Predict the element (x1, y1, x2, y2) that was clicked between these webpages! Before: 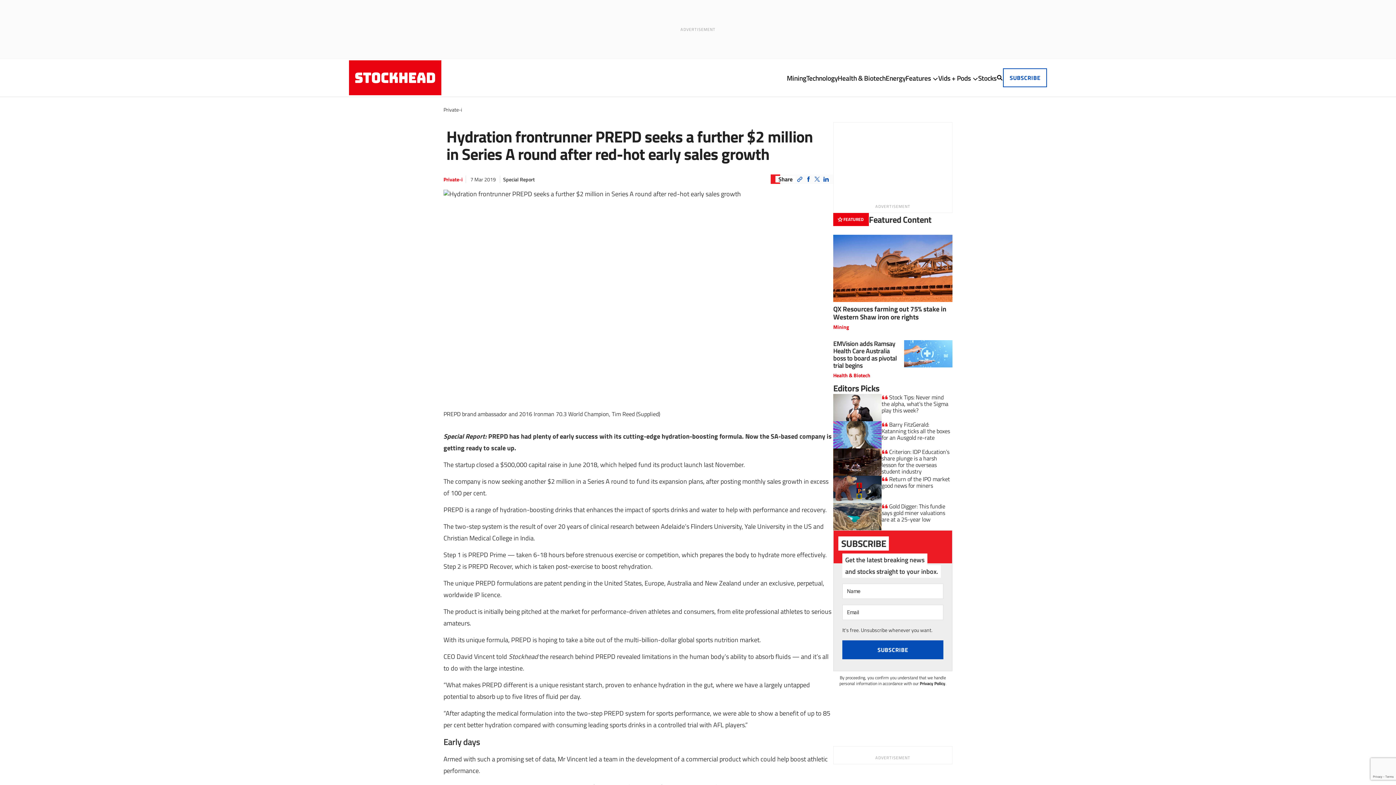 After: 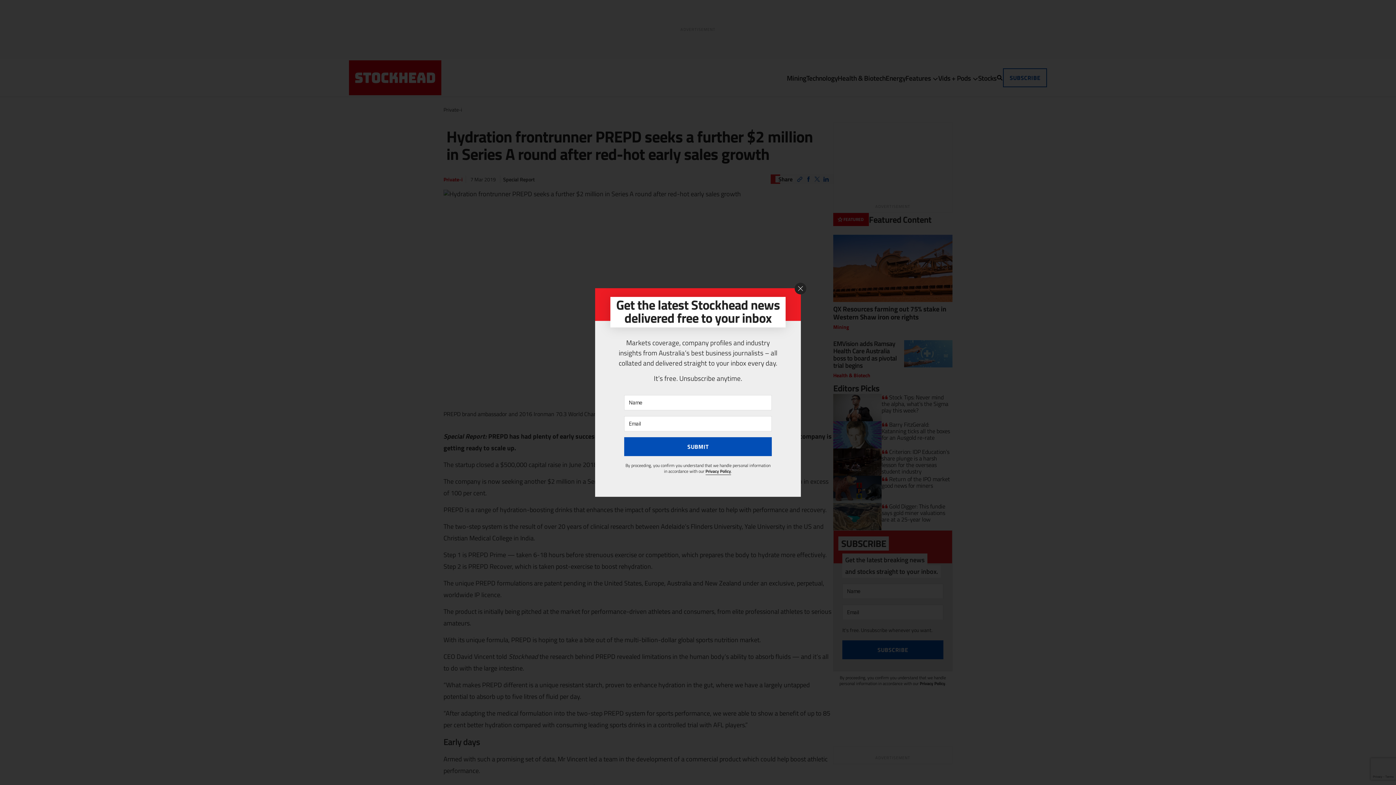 Action: label: SUBSCRIBE bbox: (1003, 68, 1047, 87)